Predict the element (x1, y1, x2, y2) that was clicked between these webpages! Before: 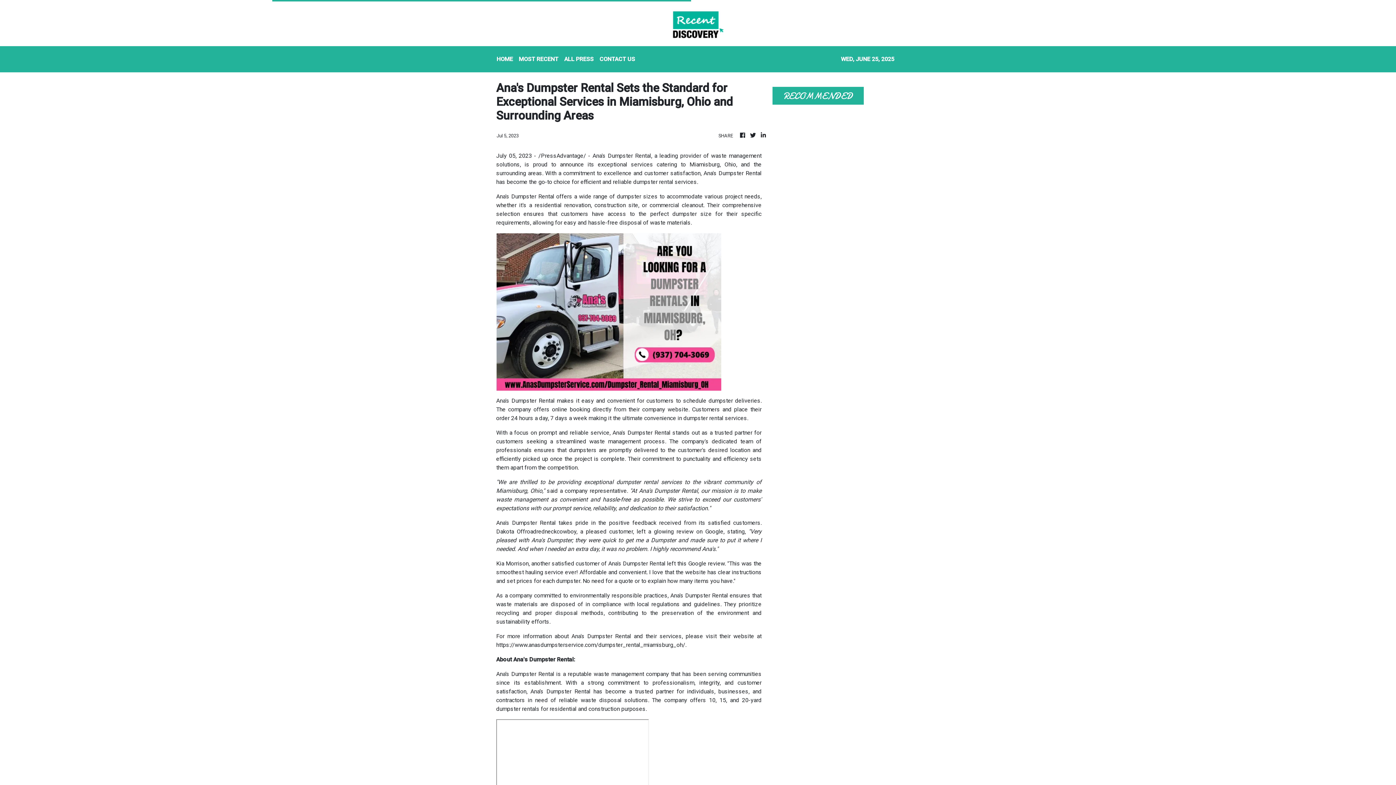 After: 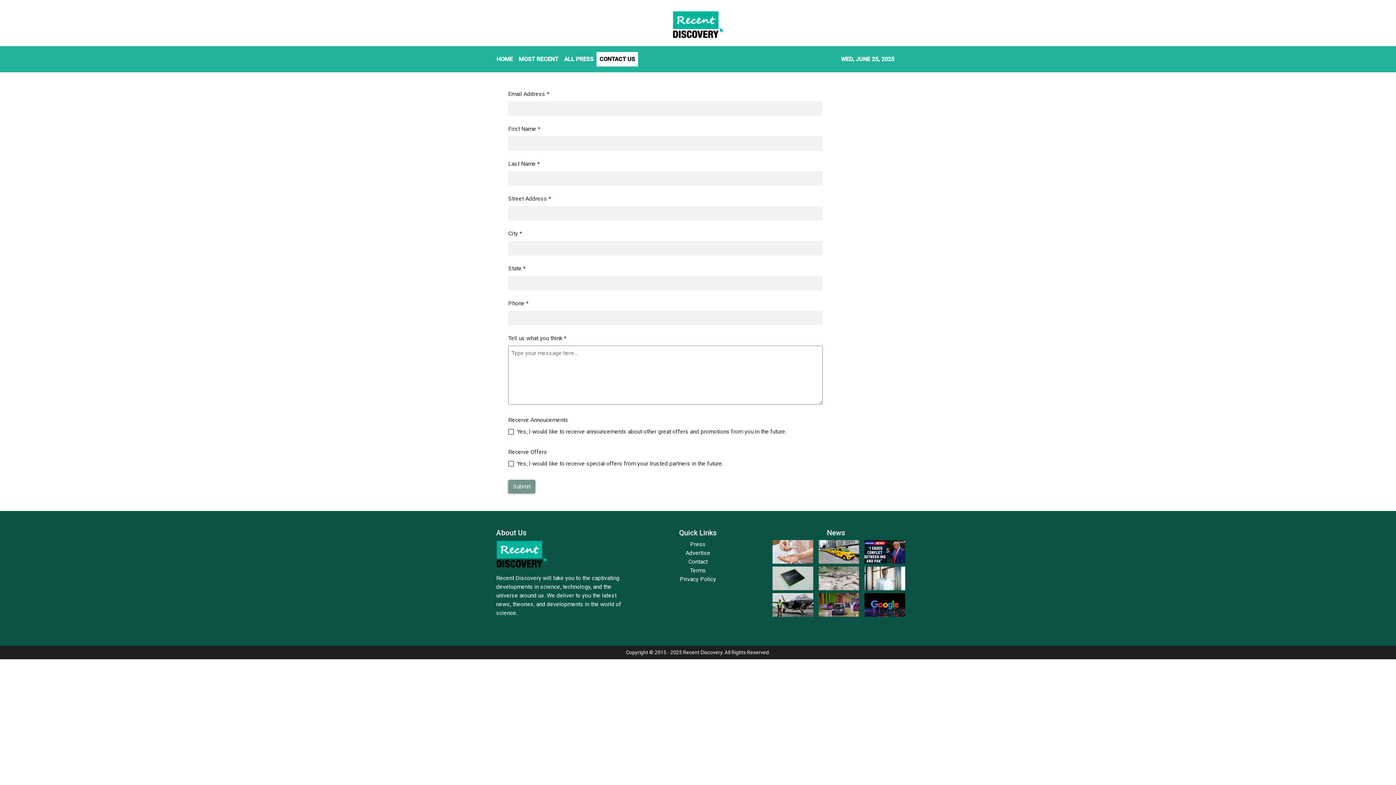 Action: bbox: (596, 52, 638, 66) label: CONTACT US